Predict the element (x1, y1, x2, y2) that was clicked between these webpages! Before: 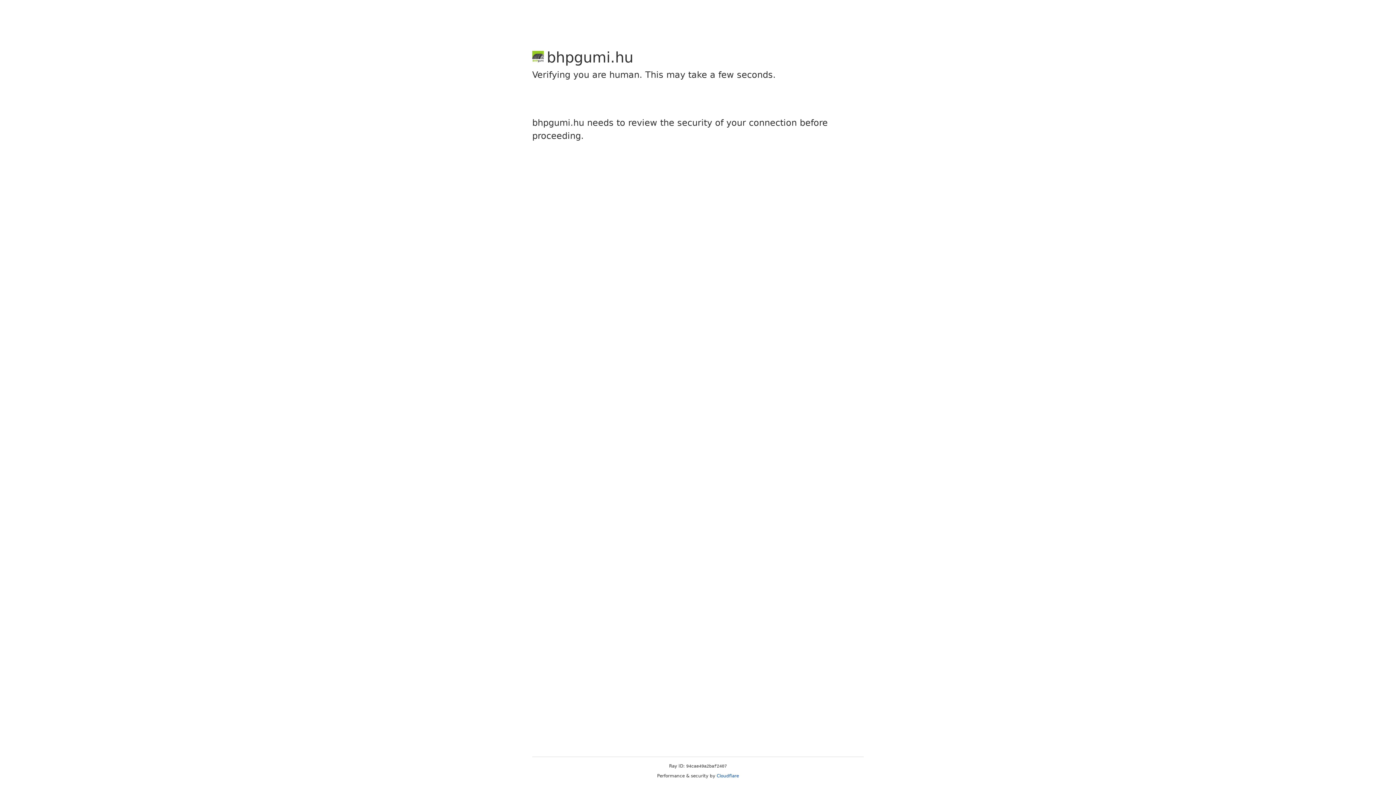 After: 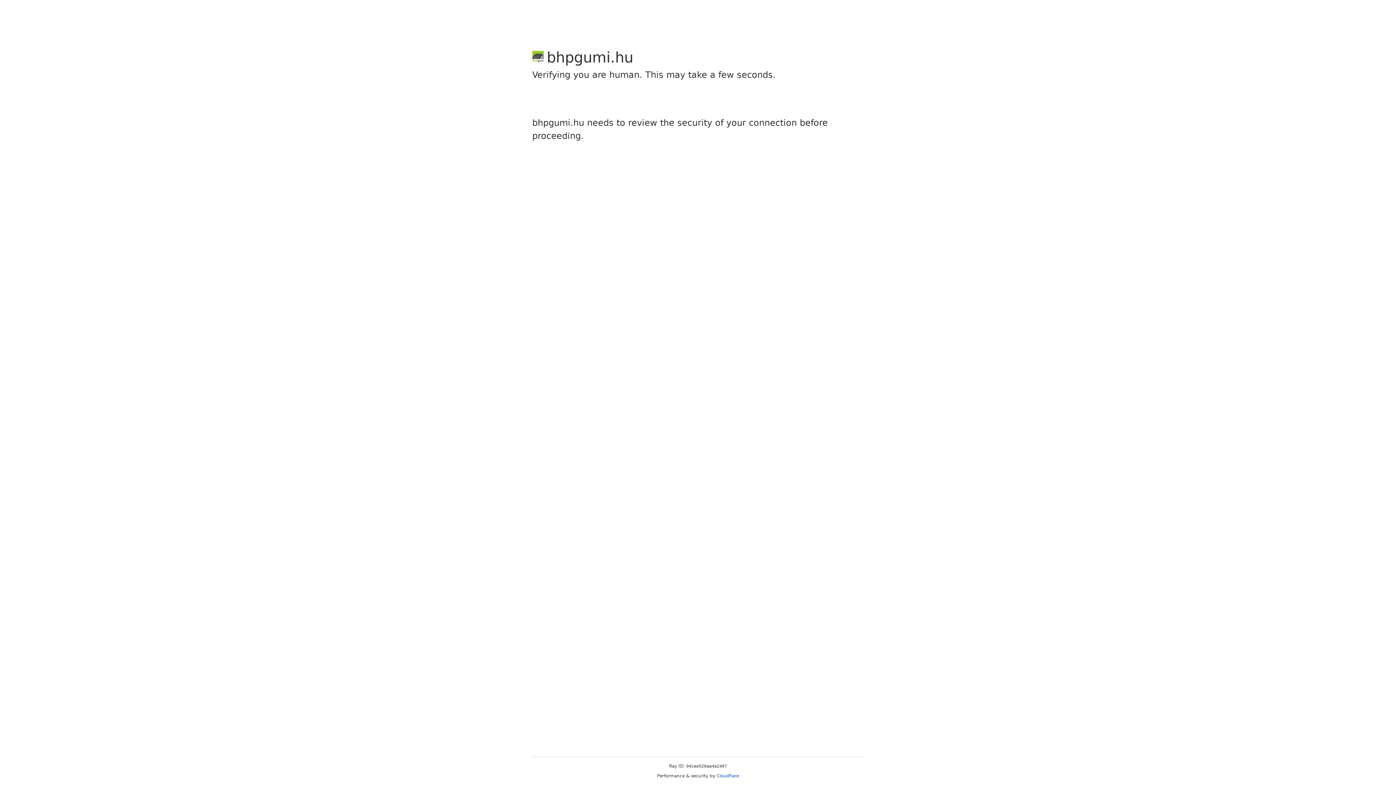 Action: label: Cloudflare bbox: (716, 773, 739, 778)